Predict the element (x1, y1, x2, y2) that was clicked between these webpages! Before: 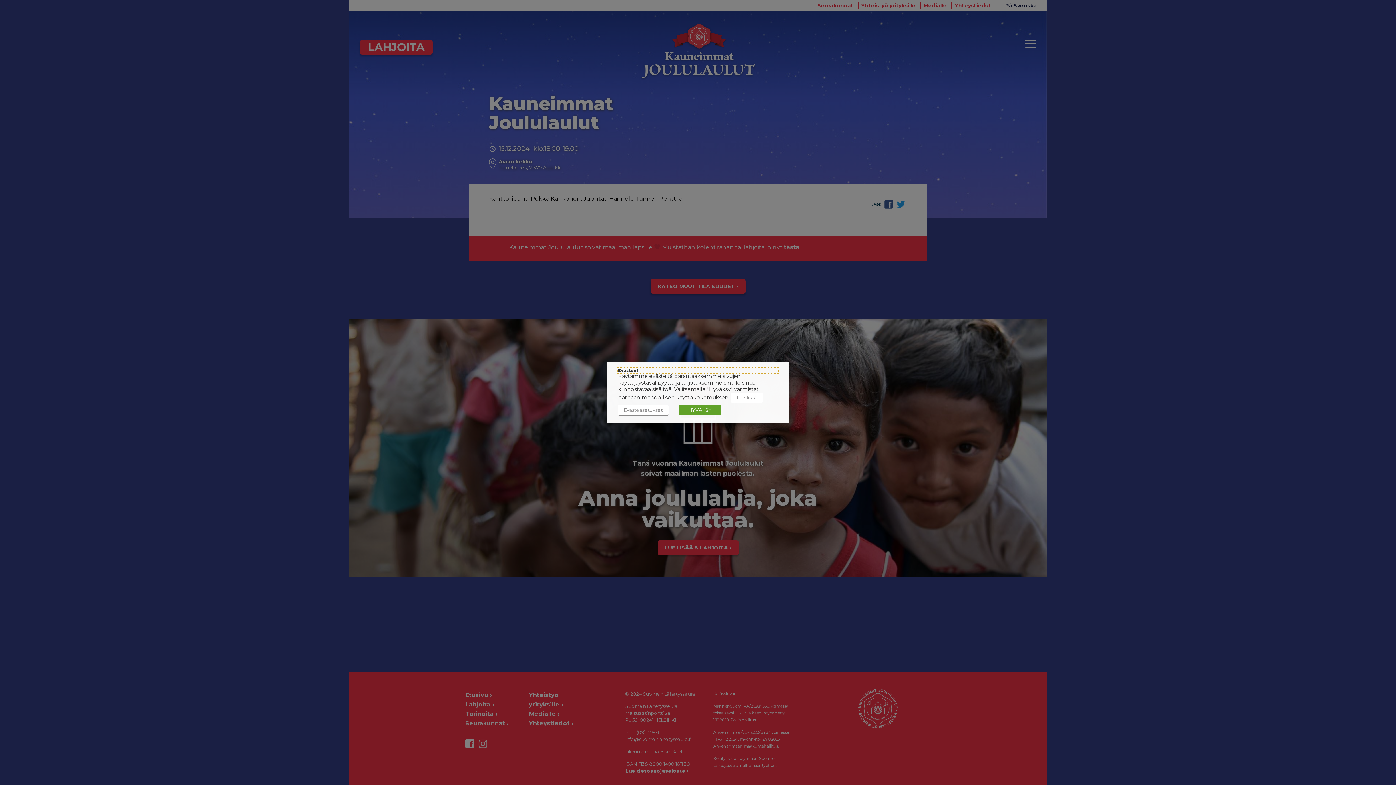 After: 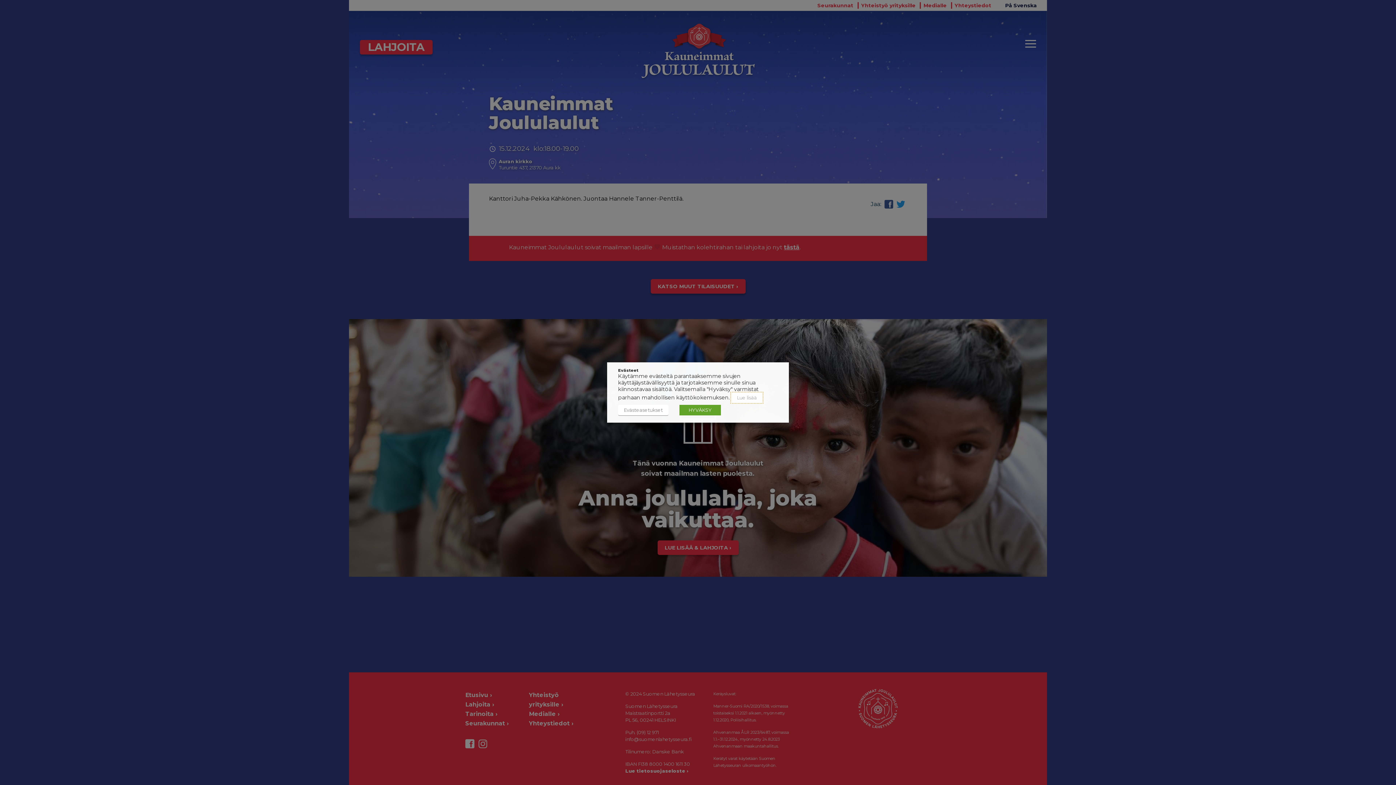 Action: bbox: (731, 392, 762, 403) label: Lue lisää